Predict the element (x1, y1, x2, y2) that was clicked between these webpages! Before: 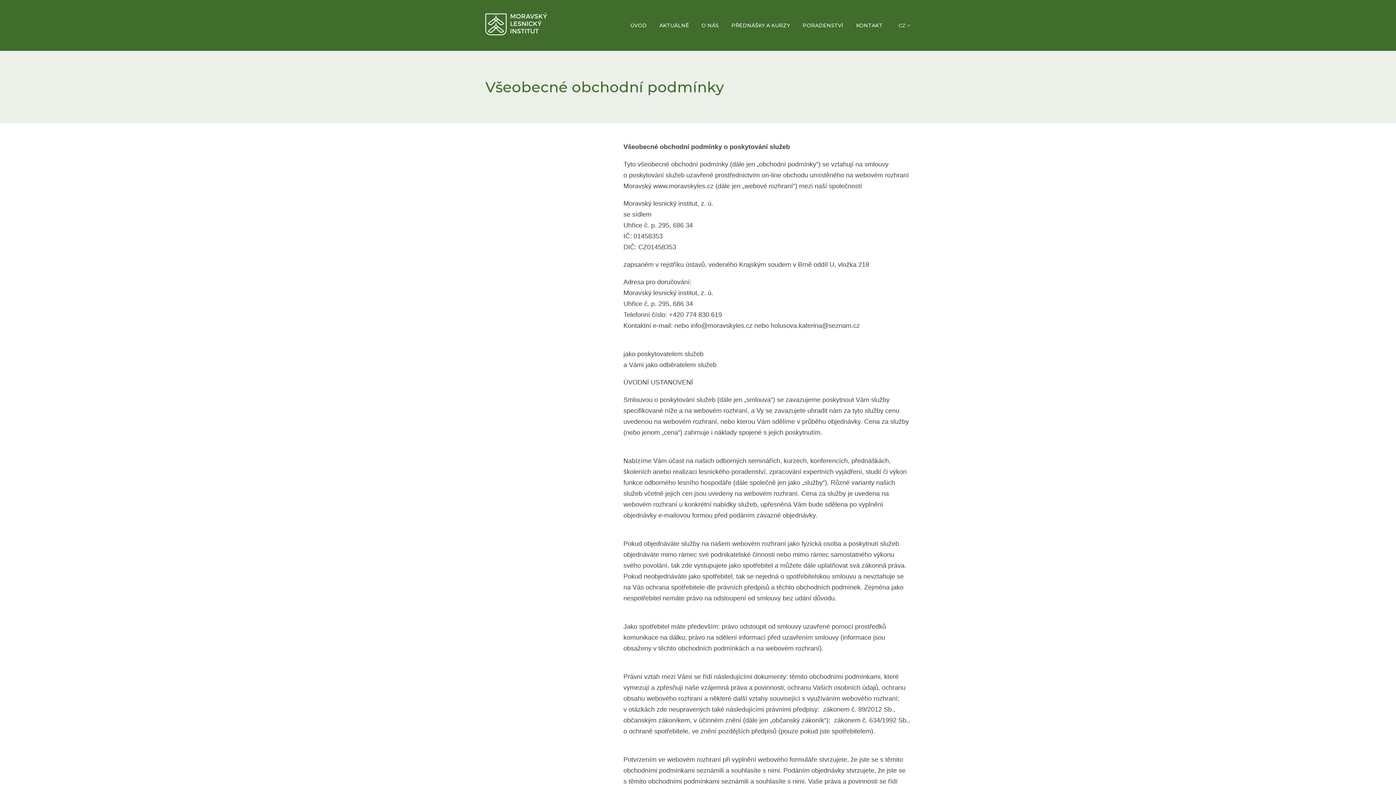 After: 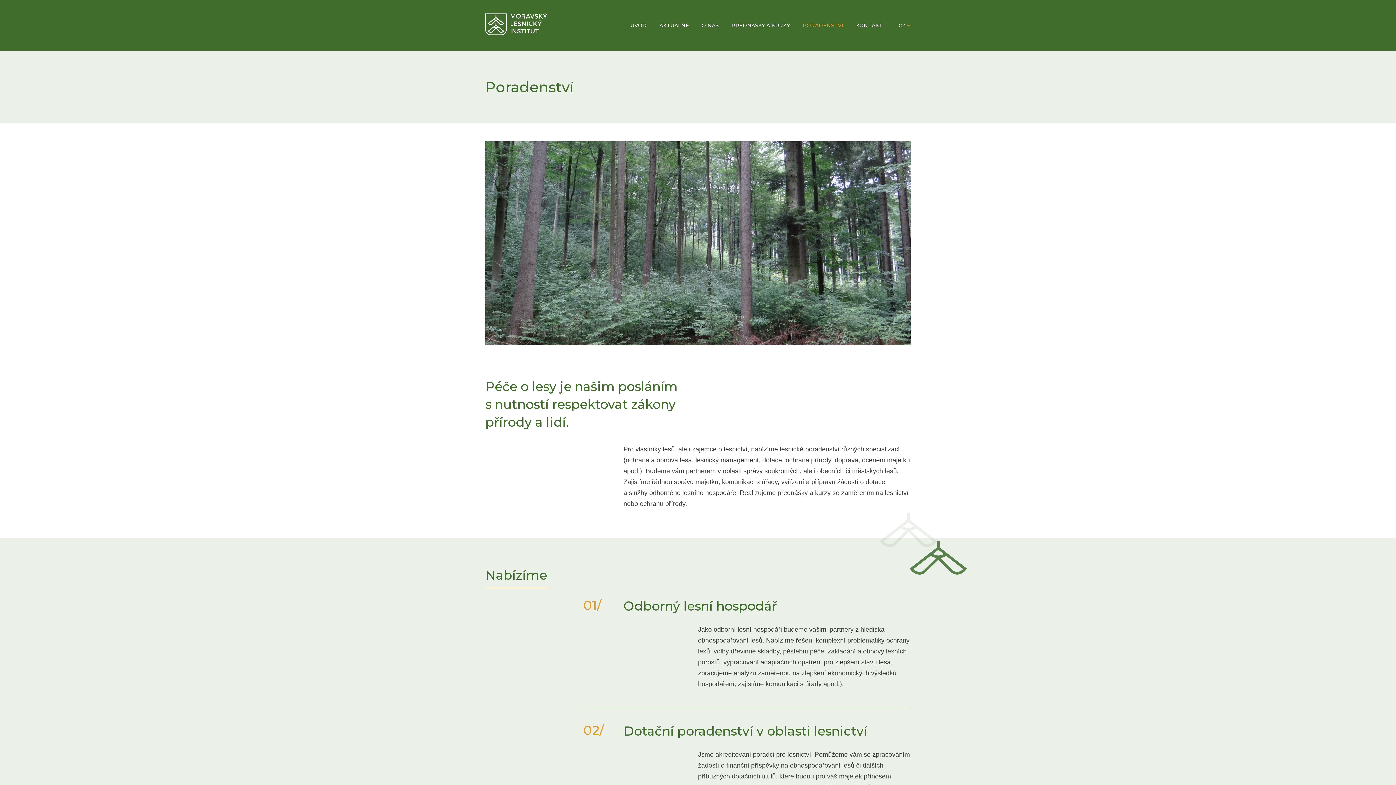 Action: bbox: (802, 22, 843, 28) label: PORADENSTVÍ